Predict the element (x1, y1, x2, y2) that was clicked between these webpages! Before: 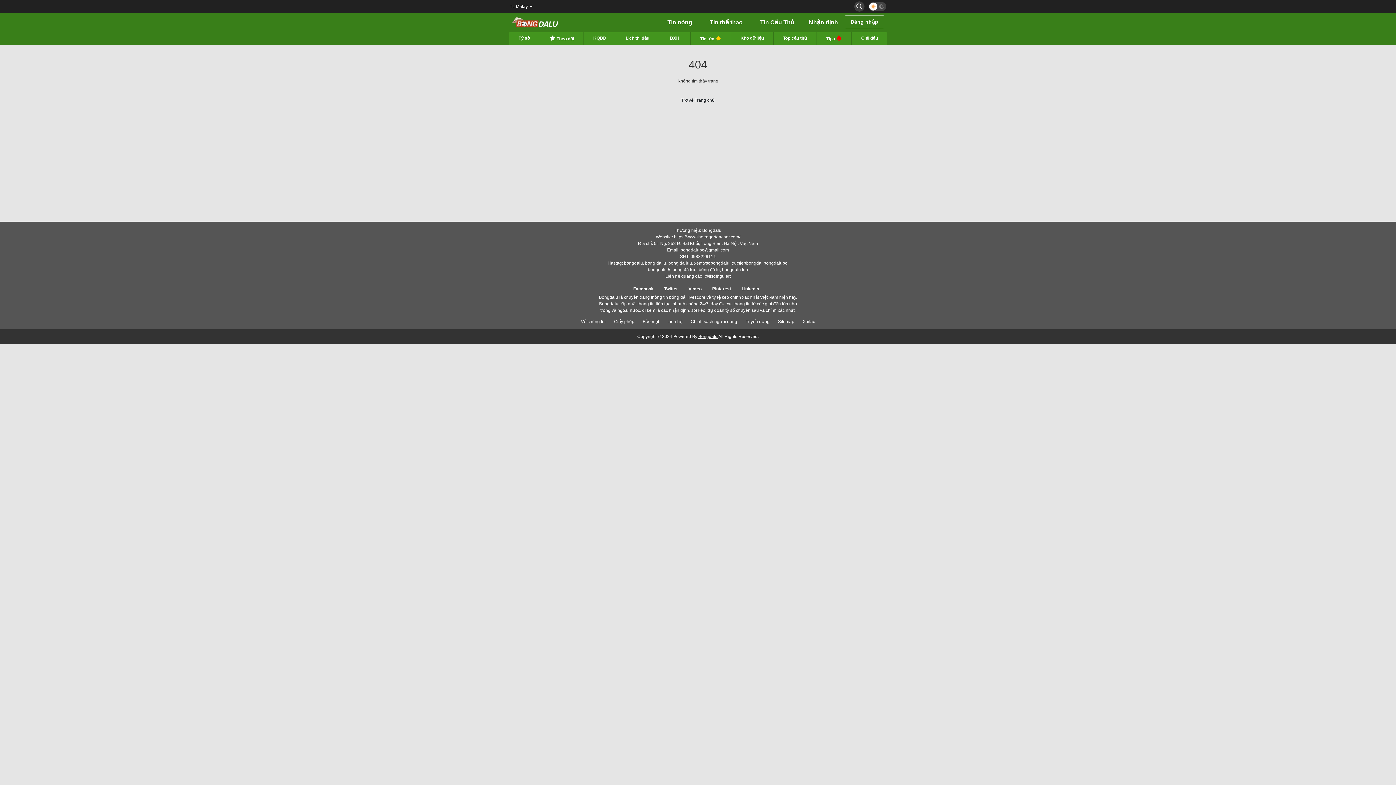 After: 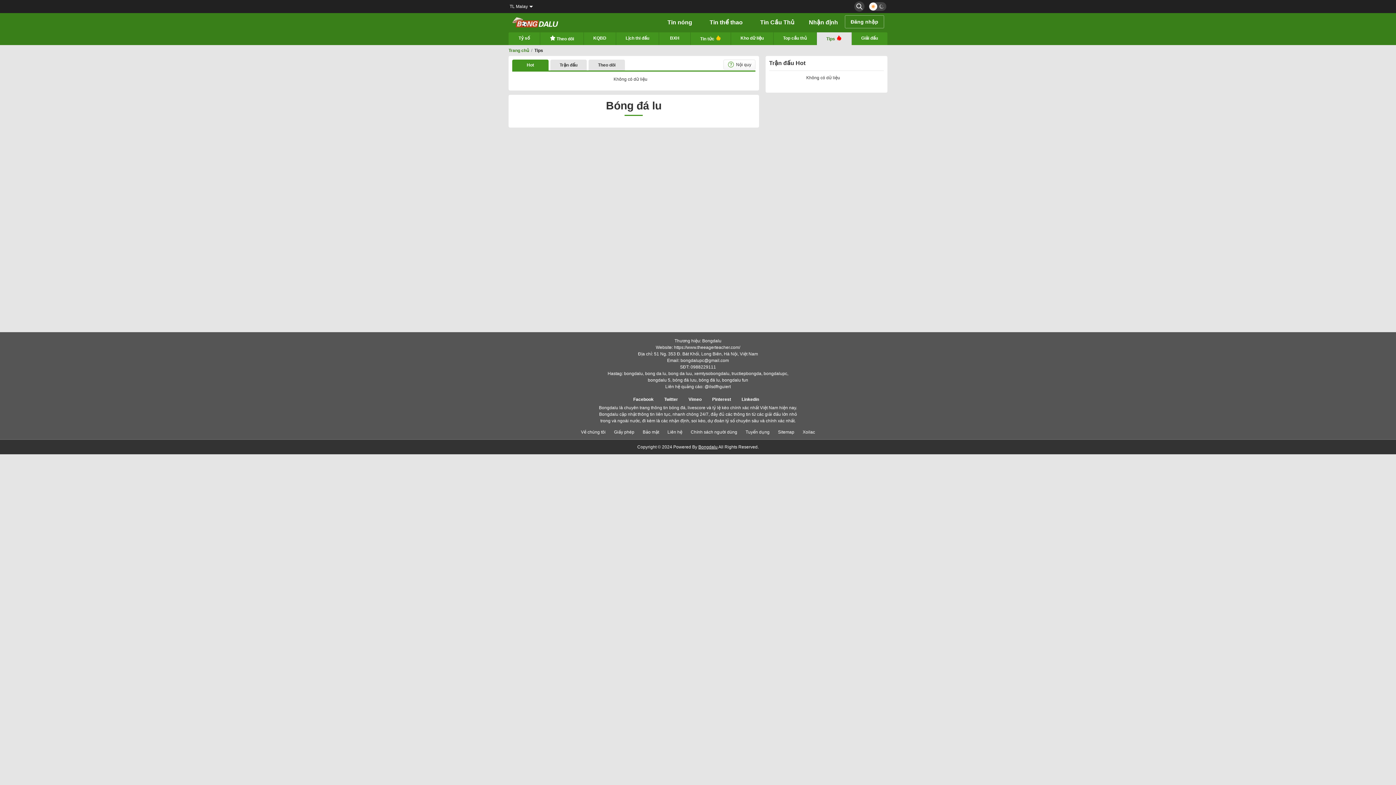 Action: bbox: (817, 32, 852, 44) label: Tips 